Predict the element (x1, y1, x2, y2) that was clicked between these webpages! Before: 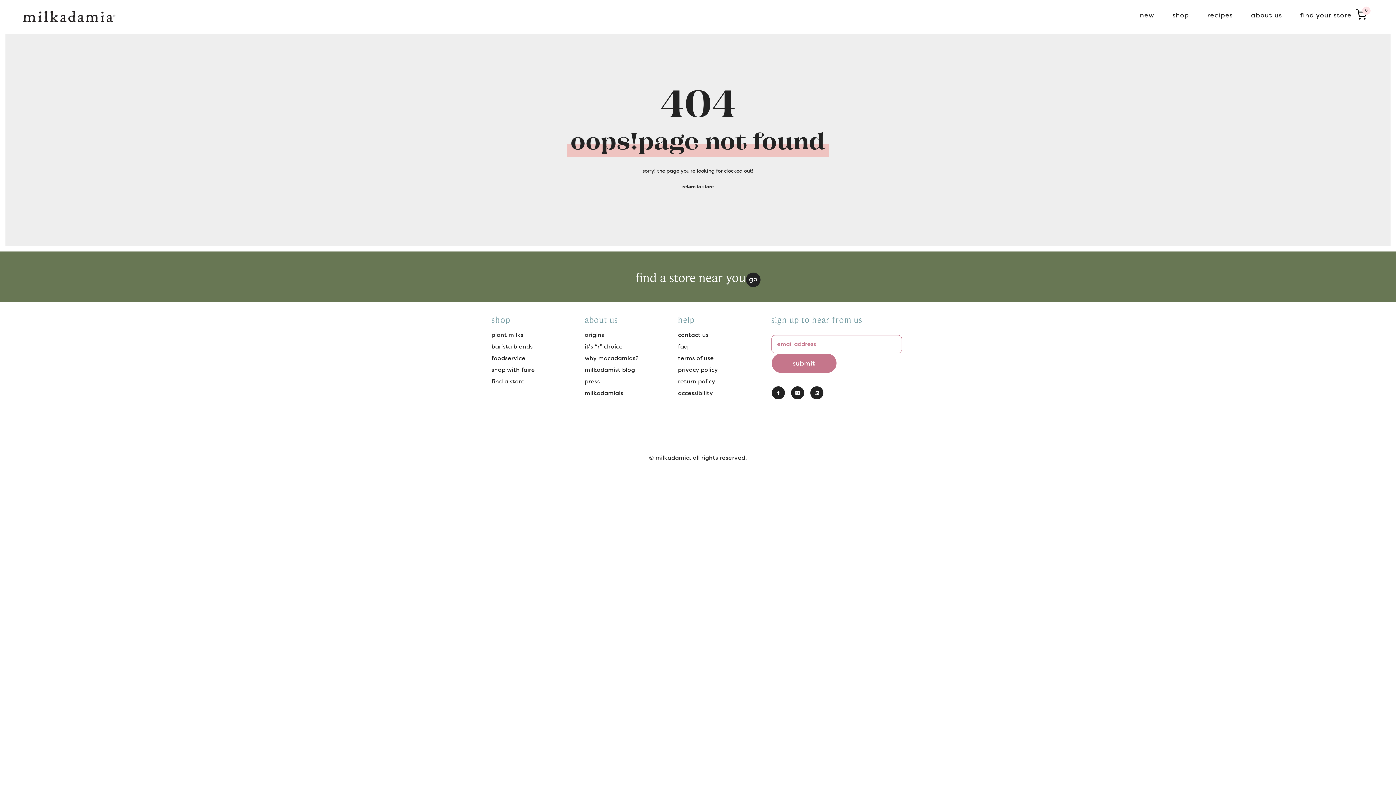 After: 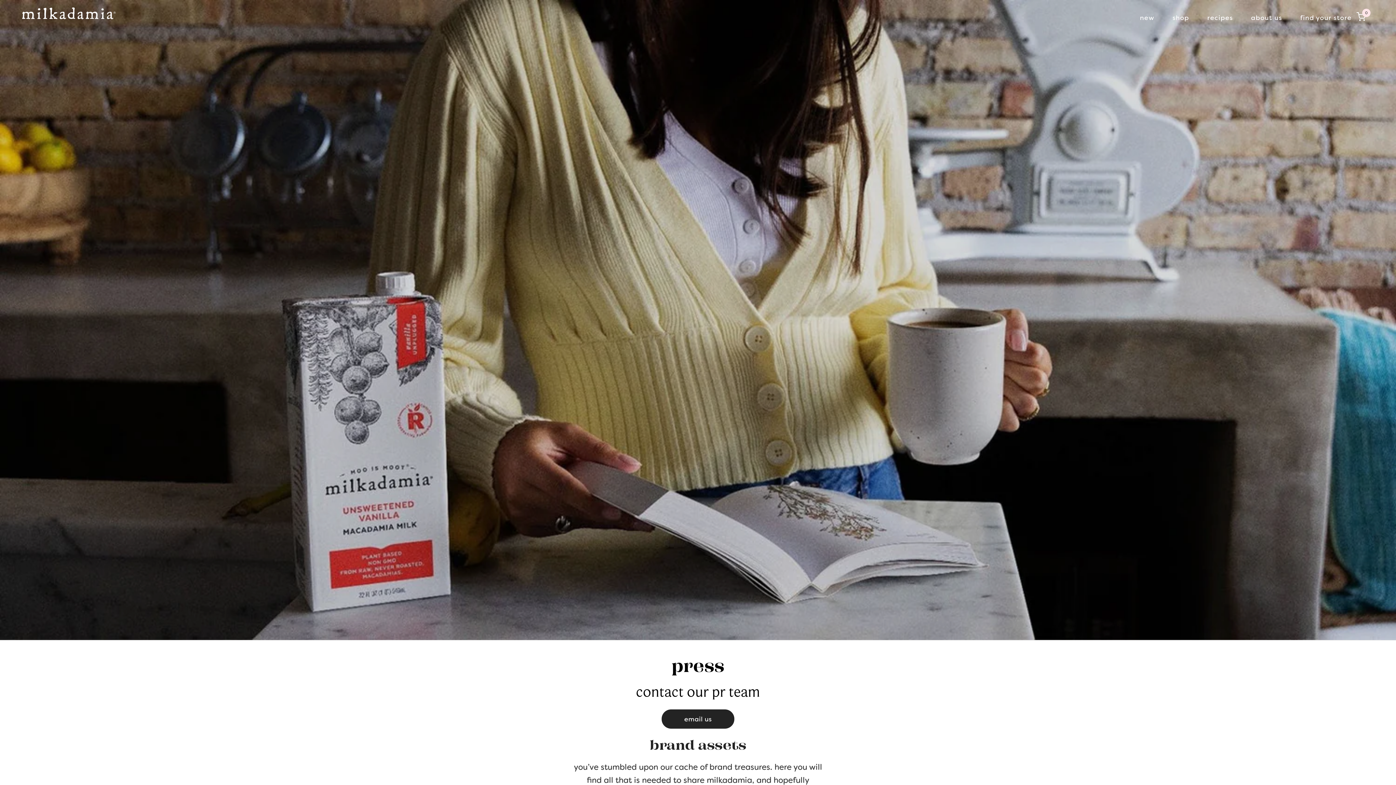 Action: bbox: (584, 376, 600, 387) label: press